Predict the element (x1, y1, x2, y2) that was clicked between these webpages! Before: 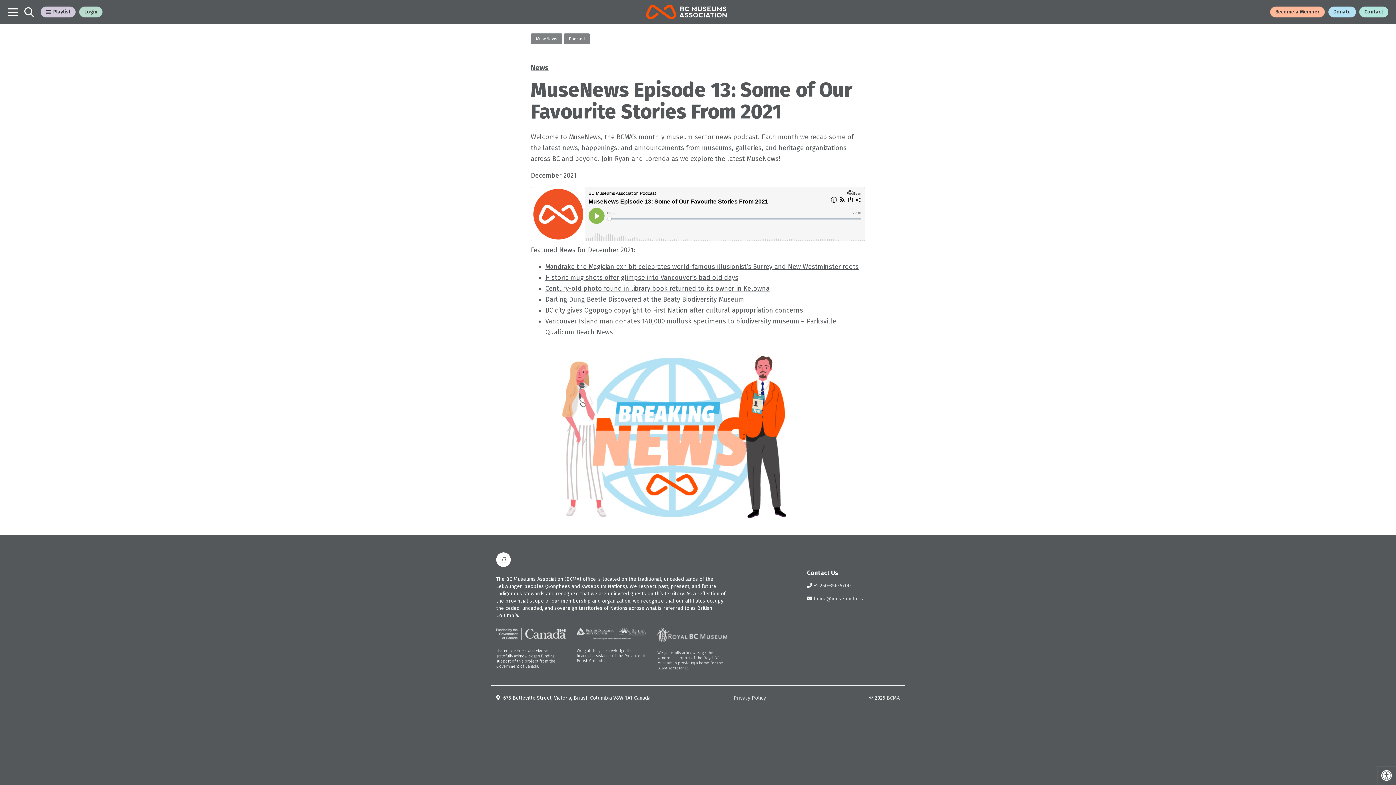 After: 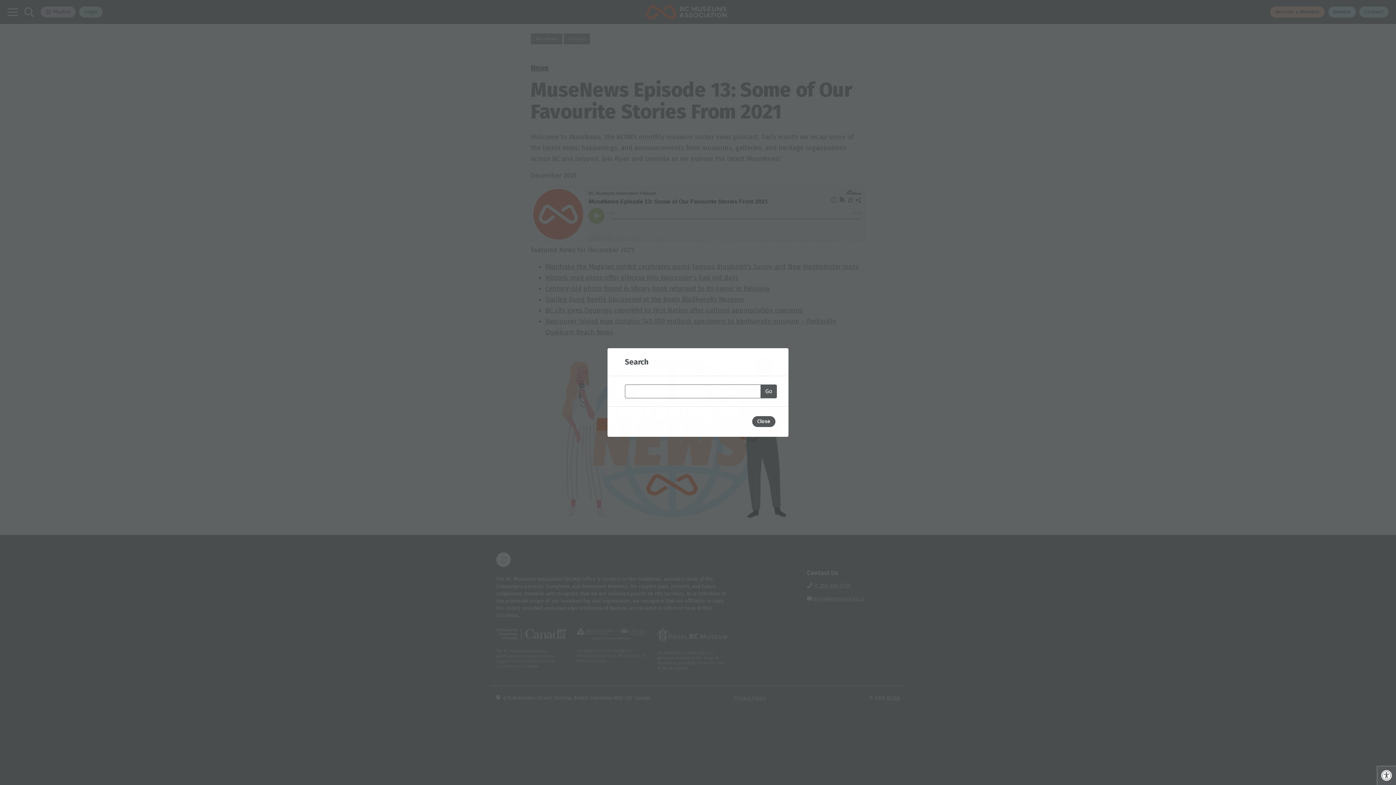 Action: bbox: (24, 6, 34, 17)